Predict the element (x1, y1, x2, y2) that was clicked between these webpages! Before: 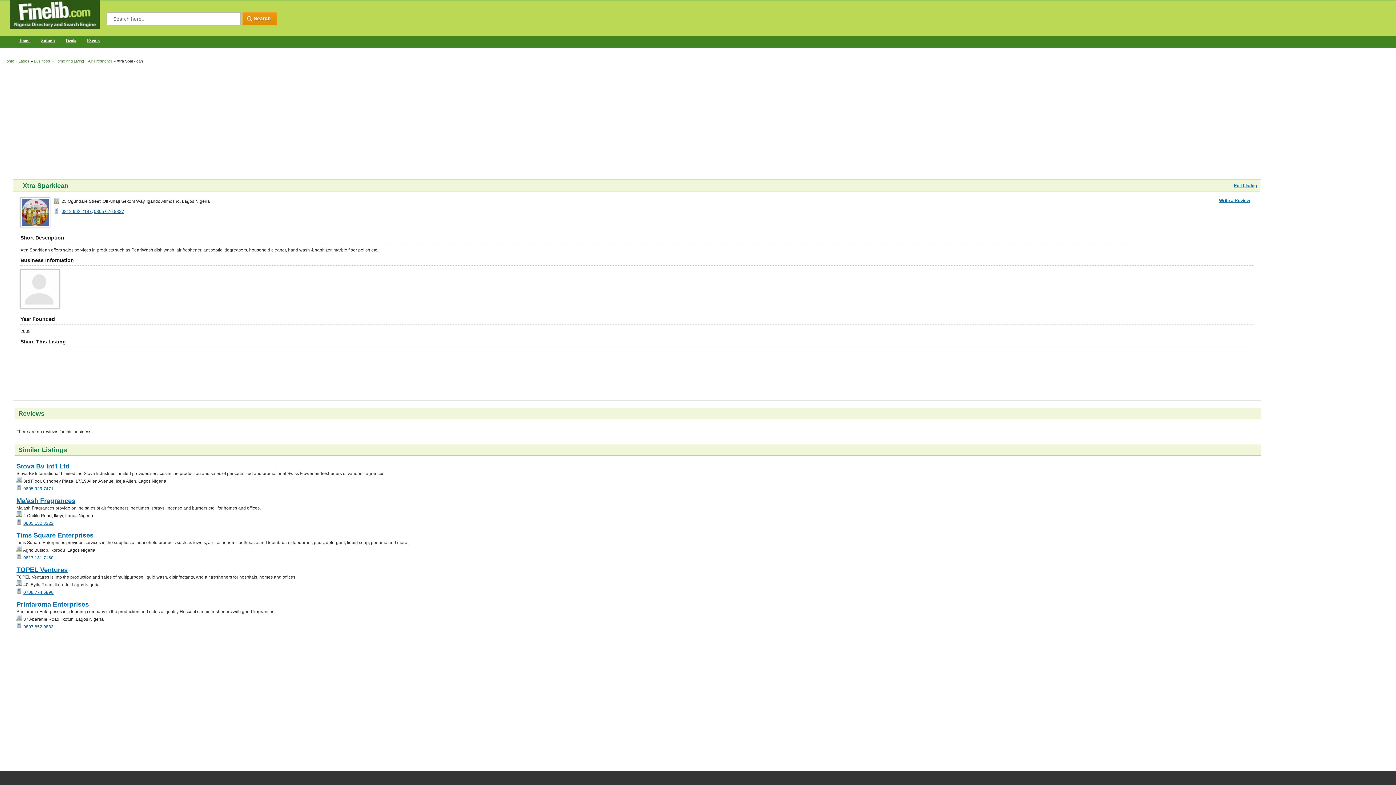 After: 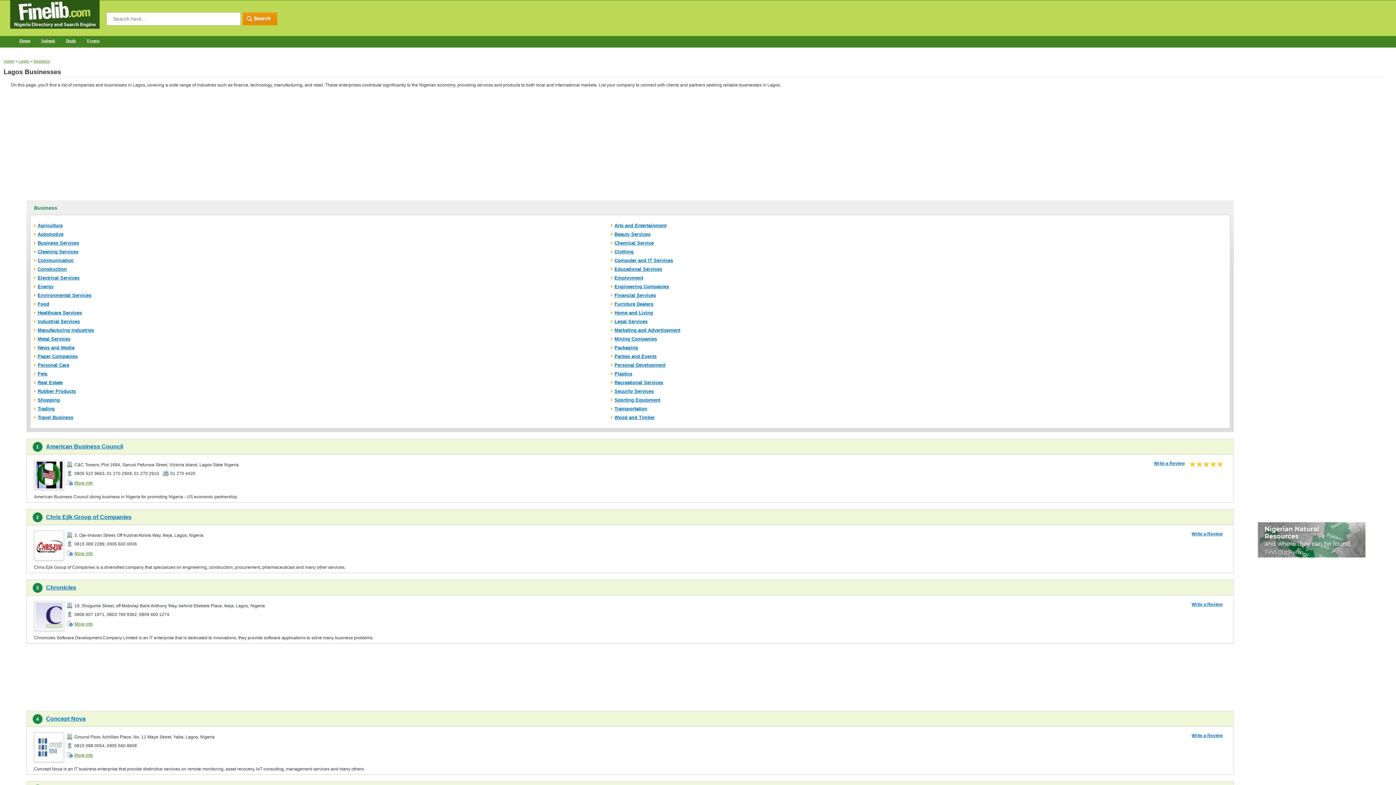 Action: label: Business bbox: (33, 58, 50, 63)